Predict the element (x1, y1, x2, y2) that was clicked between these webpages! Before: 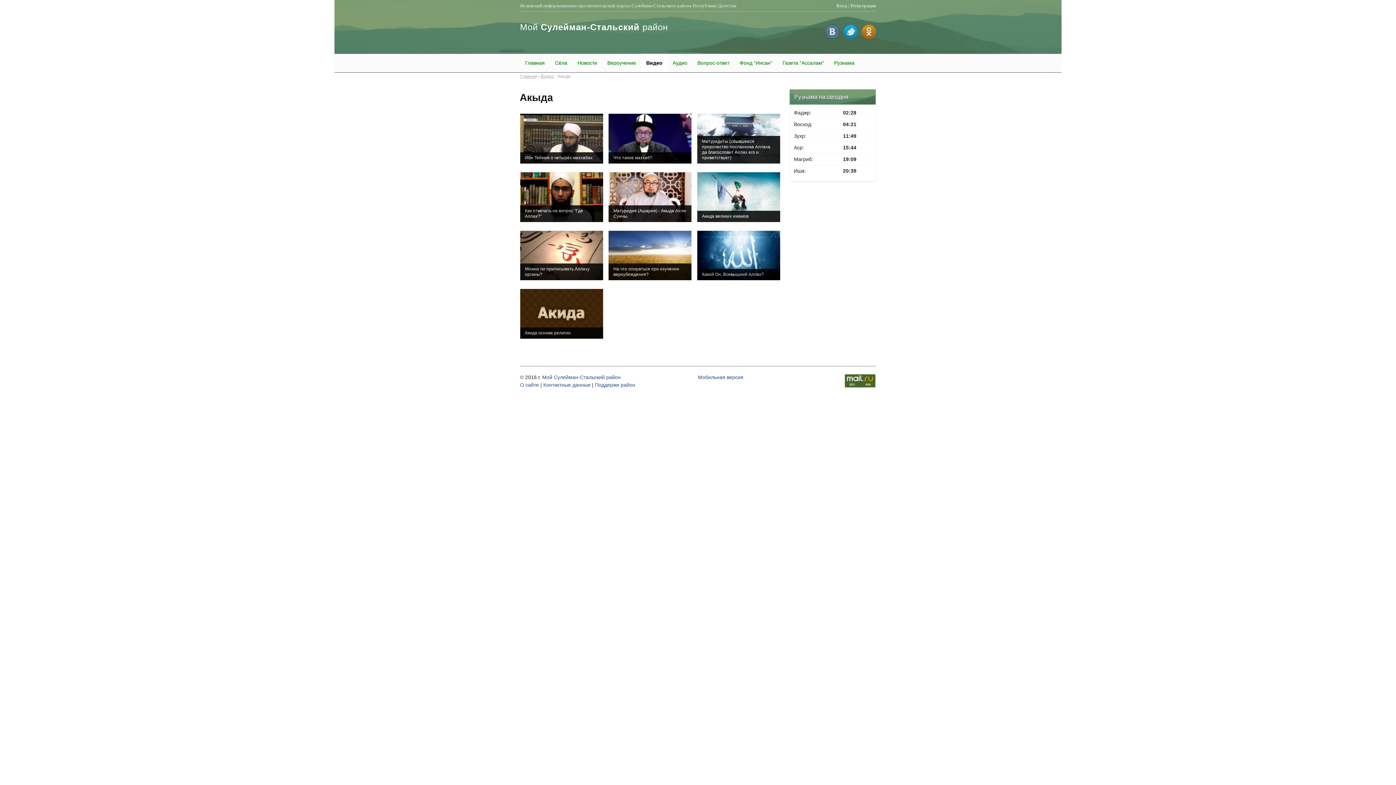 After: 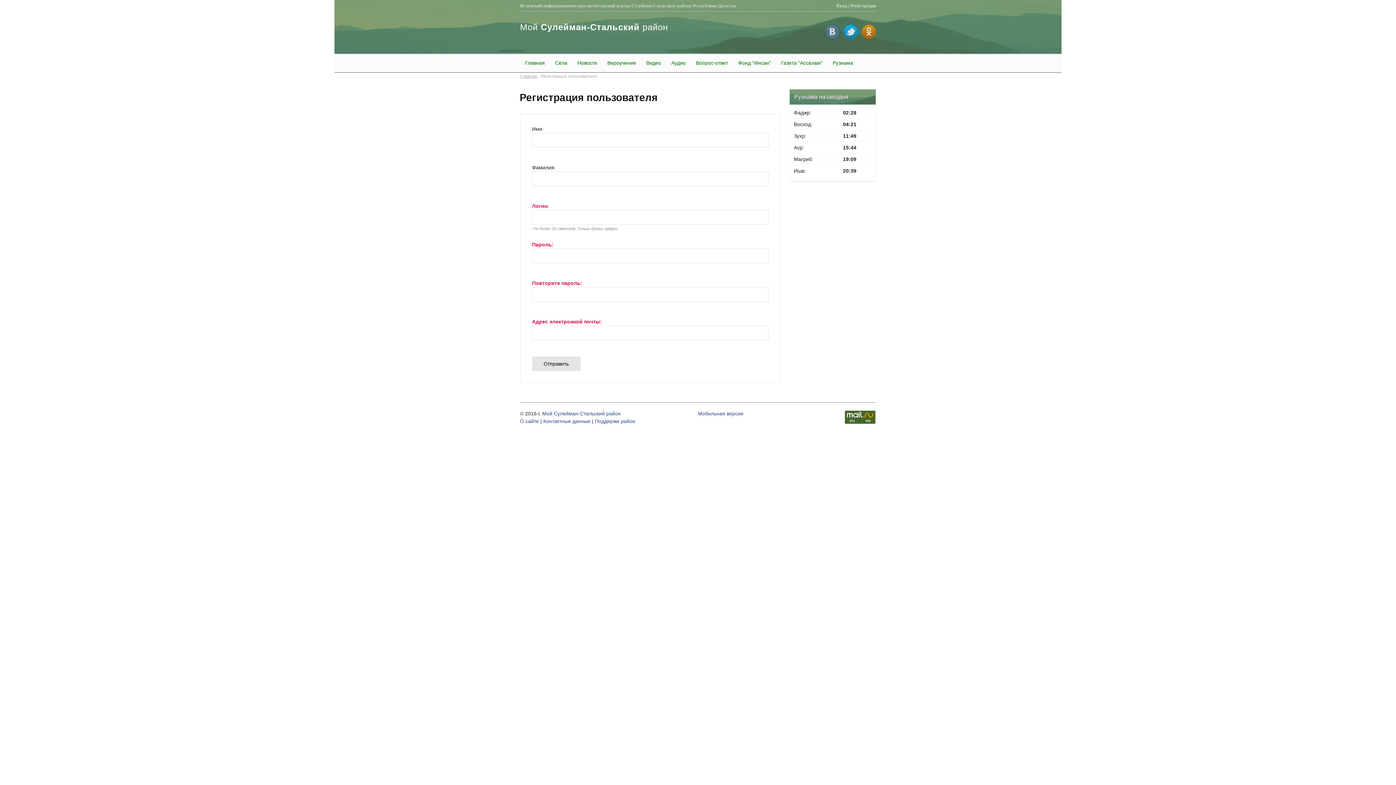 Action: label: Регистрация bbox: (850, 2, 876, 8)